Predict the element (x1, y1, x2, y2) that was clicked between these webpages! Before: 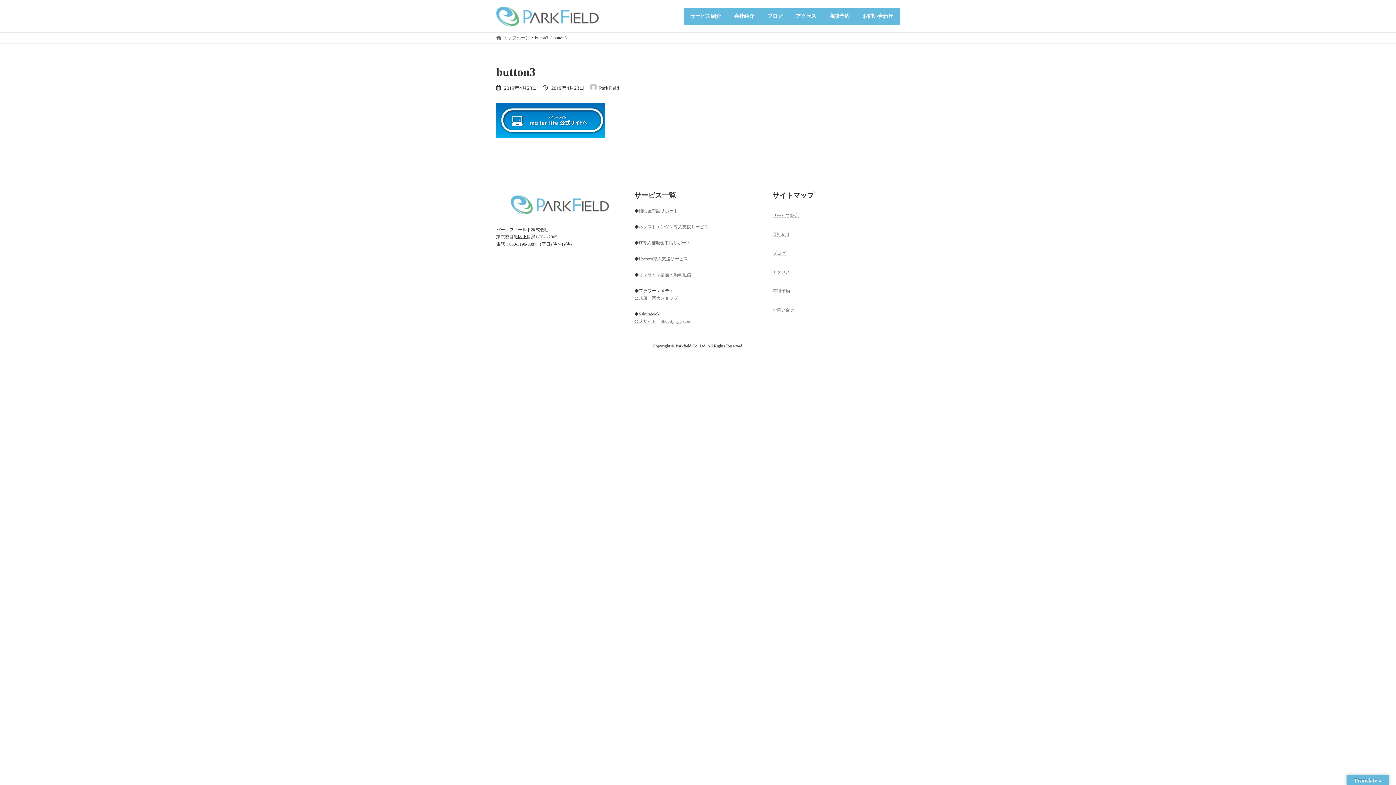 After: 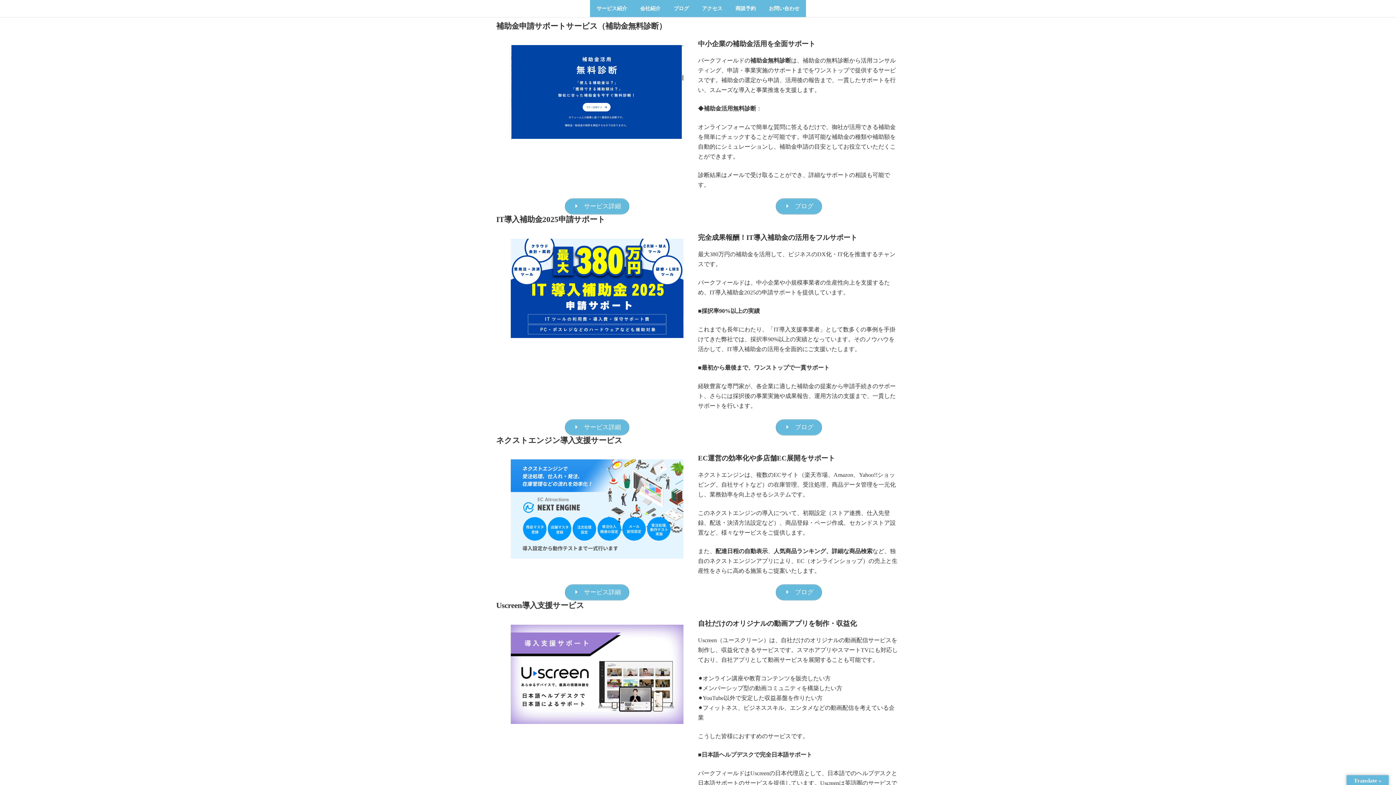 Action: bbox: (684, 7, 727, 24) label: サービス紹介